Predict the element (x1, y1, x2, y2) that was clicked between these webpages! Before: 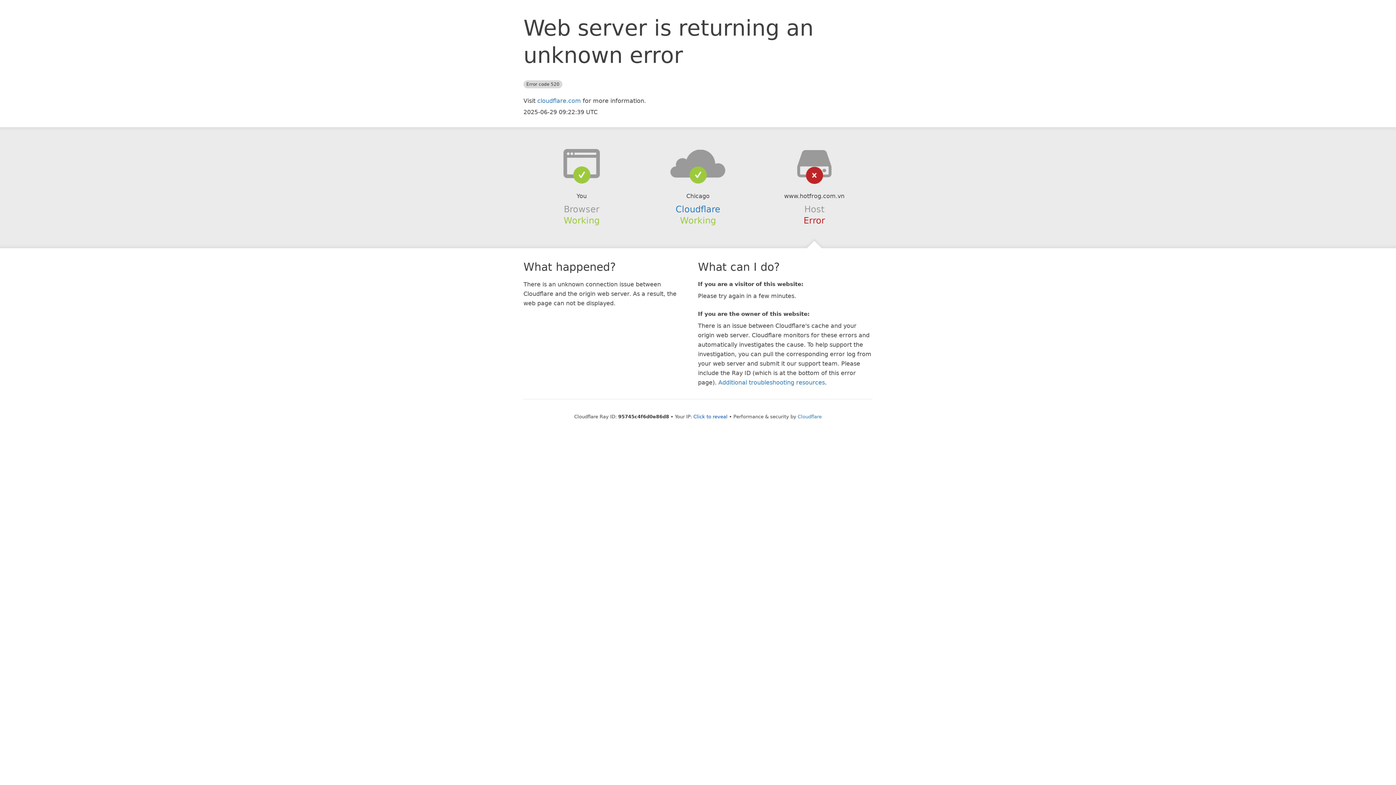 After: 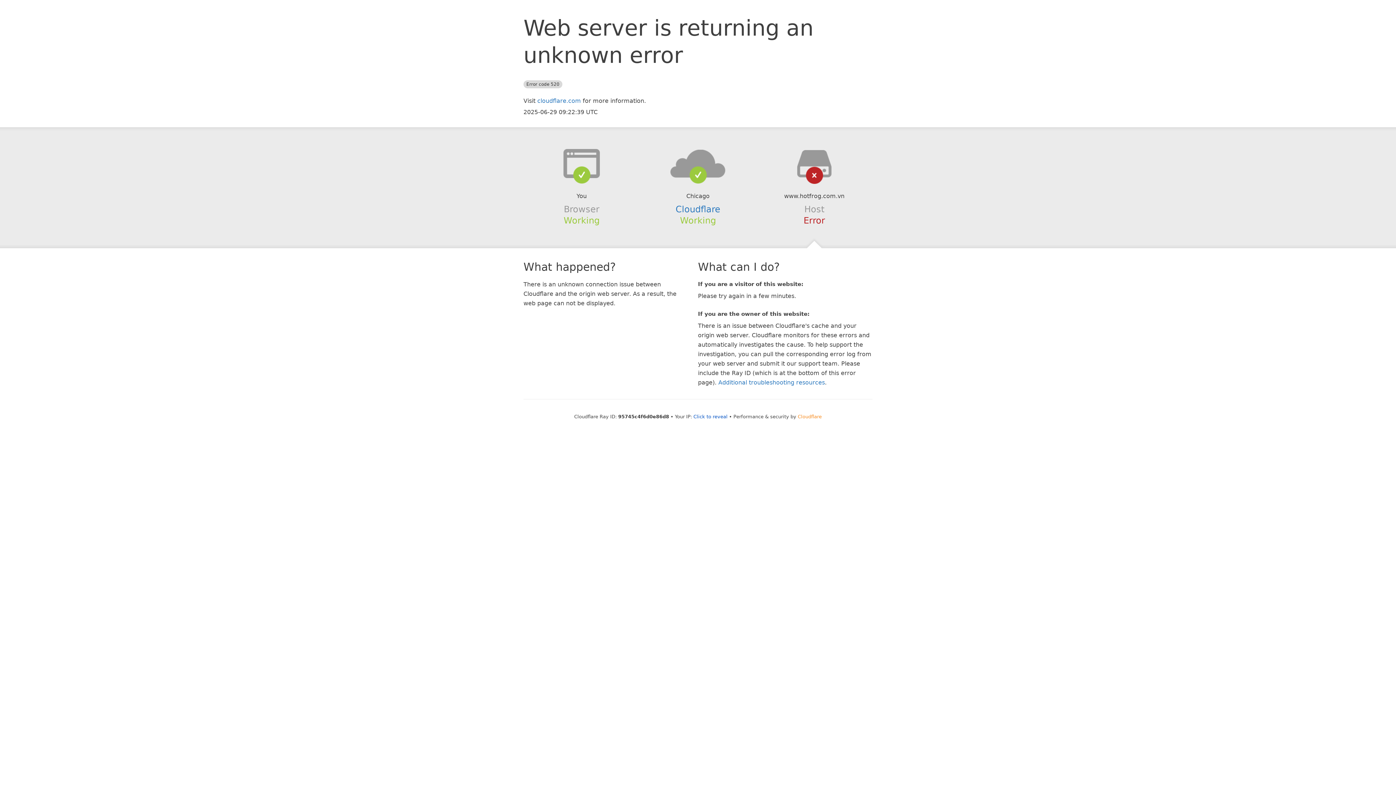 Action: bbox: (798, 414, 822, 419) label: Cloudflare